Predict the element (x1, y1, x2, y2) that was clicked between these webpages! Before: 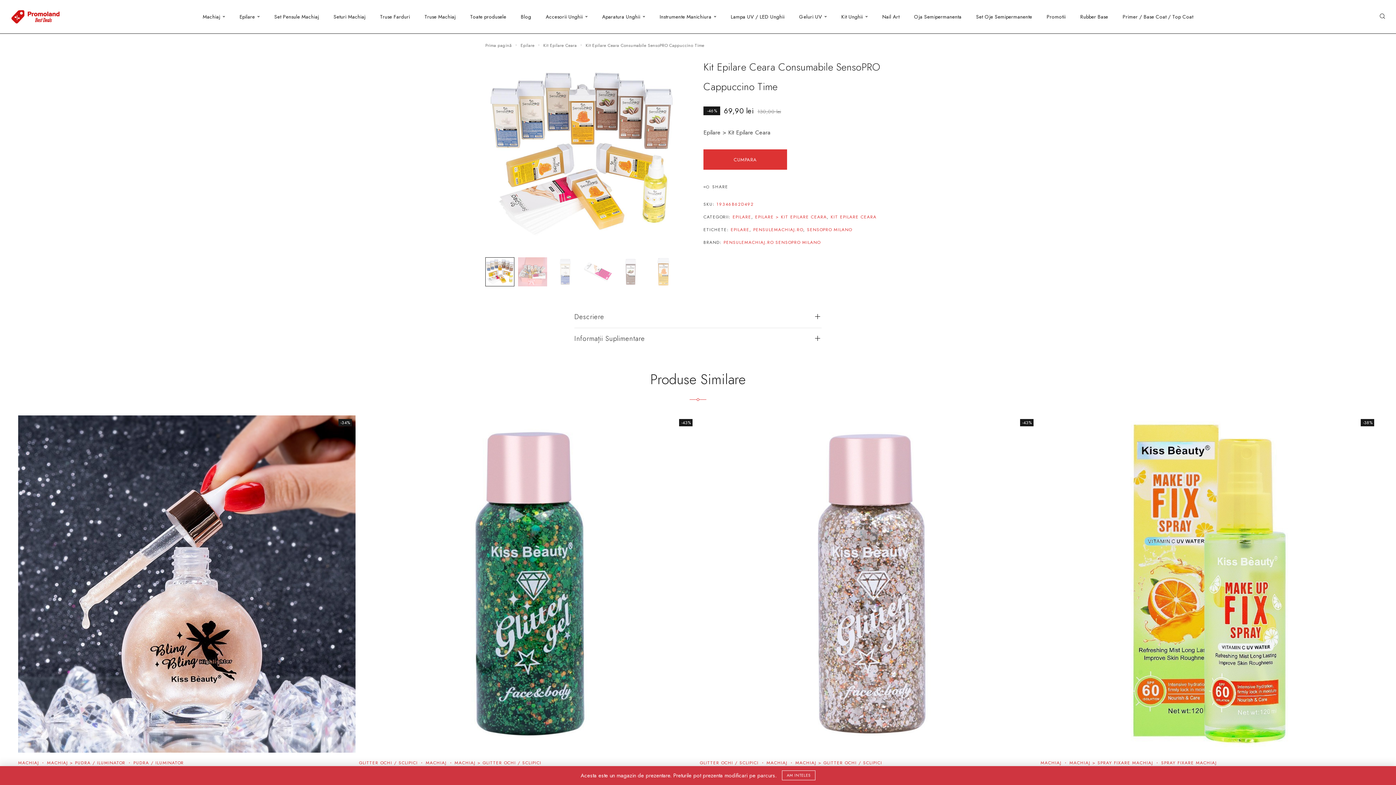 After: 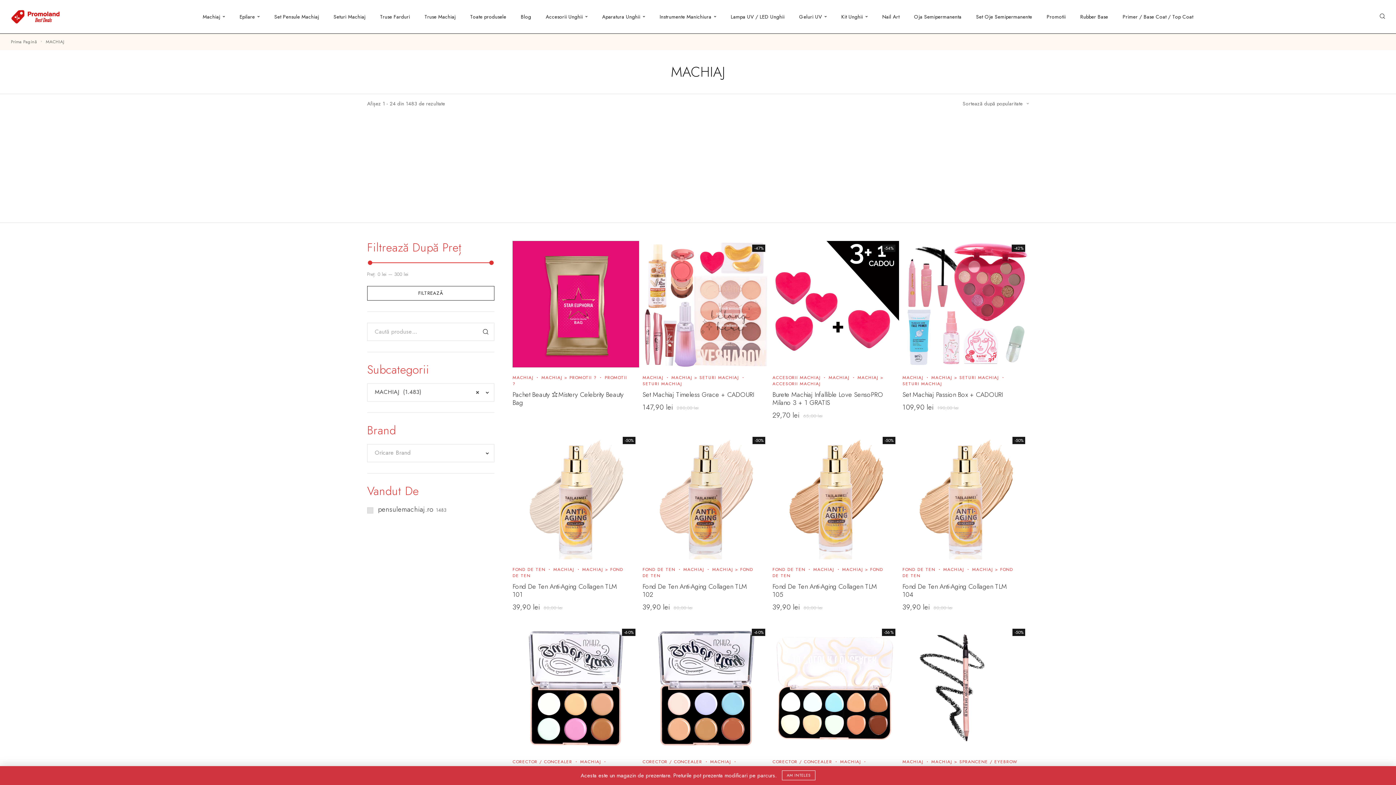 Action: label: MACHIAJ bbox: (18, 759, 39, 766)